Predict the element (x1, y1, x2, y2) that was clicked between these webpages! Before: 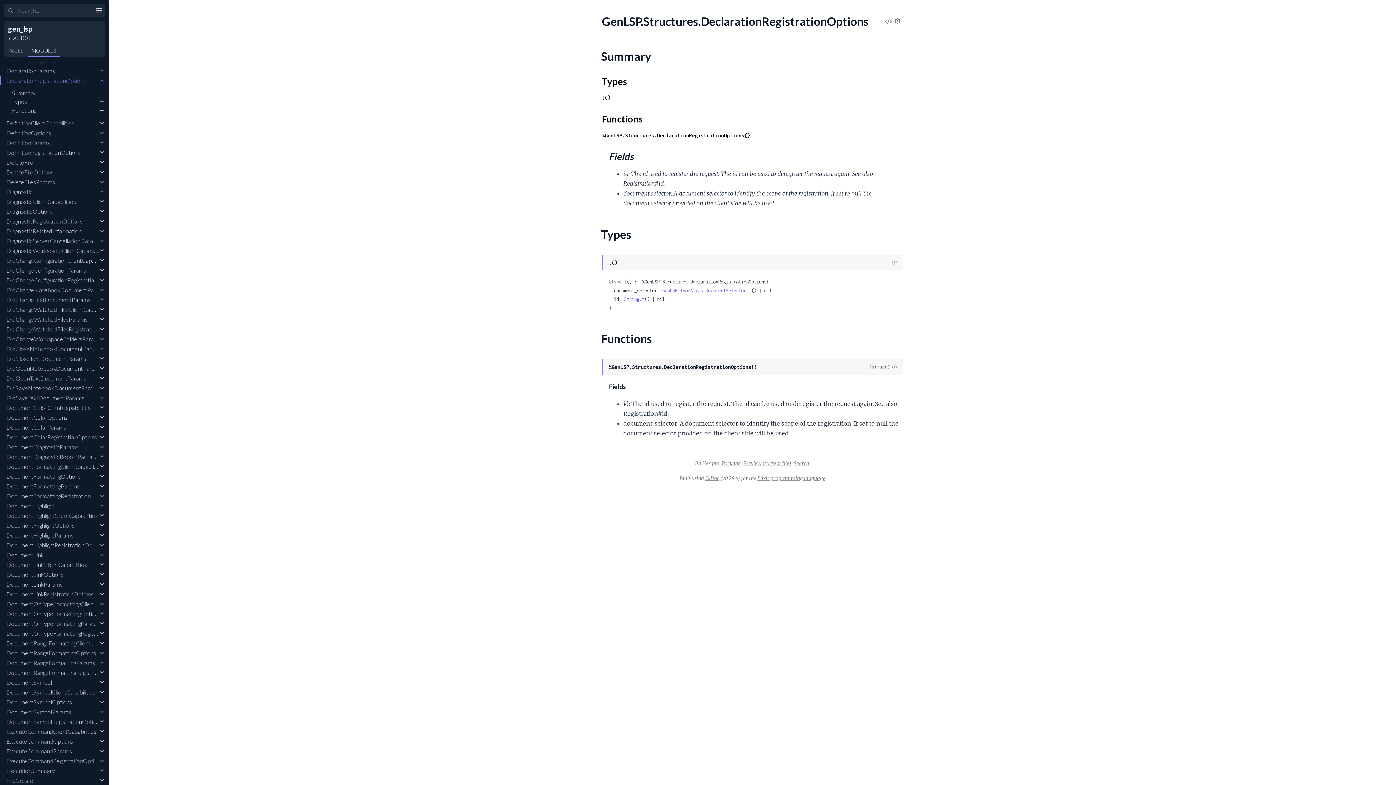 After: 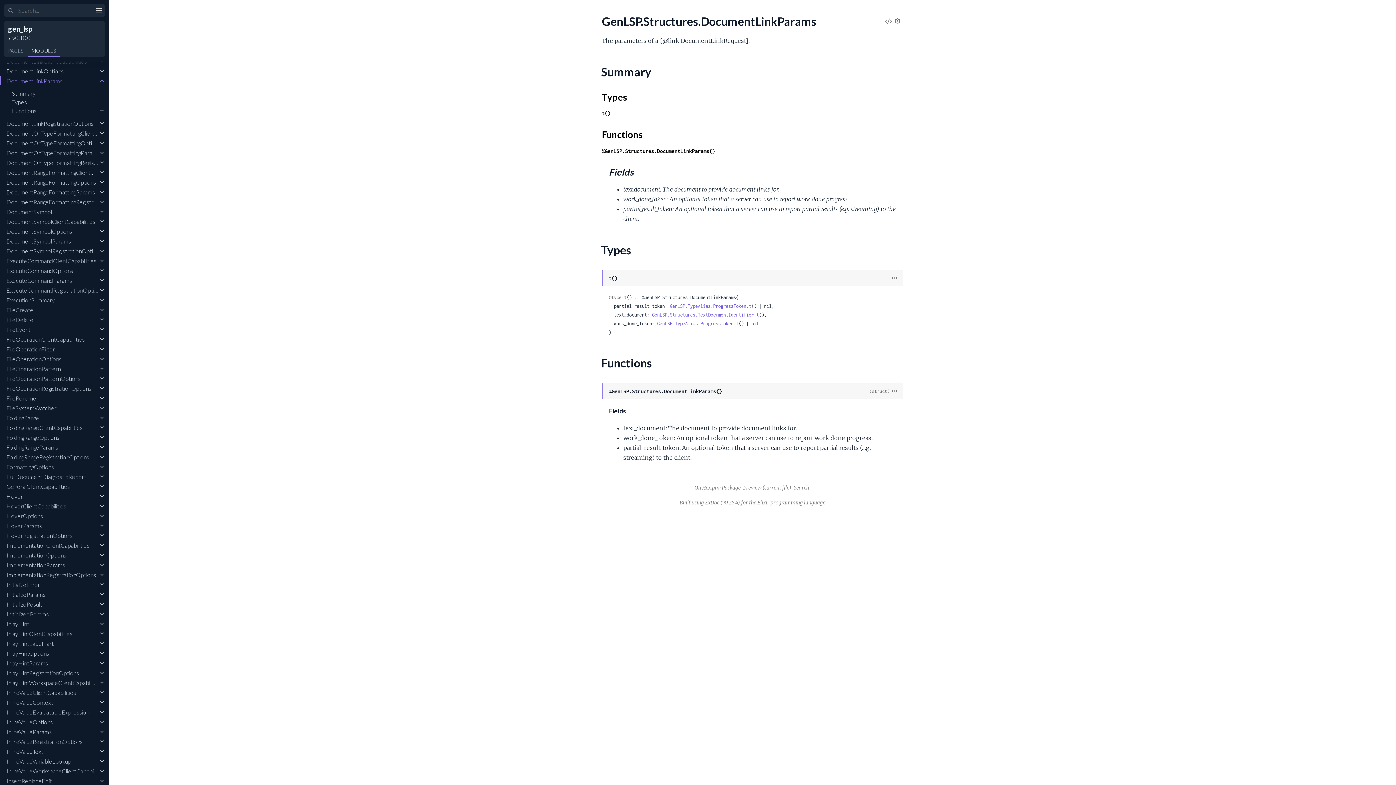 Action: label: .DocumentLinkParams bbox: (0, 580, 62, 589)